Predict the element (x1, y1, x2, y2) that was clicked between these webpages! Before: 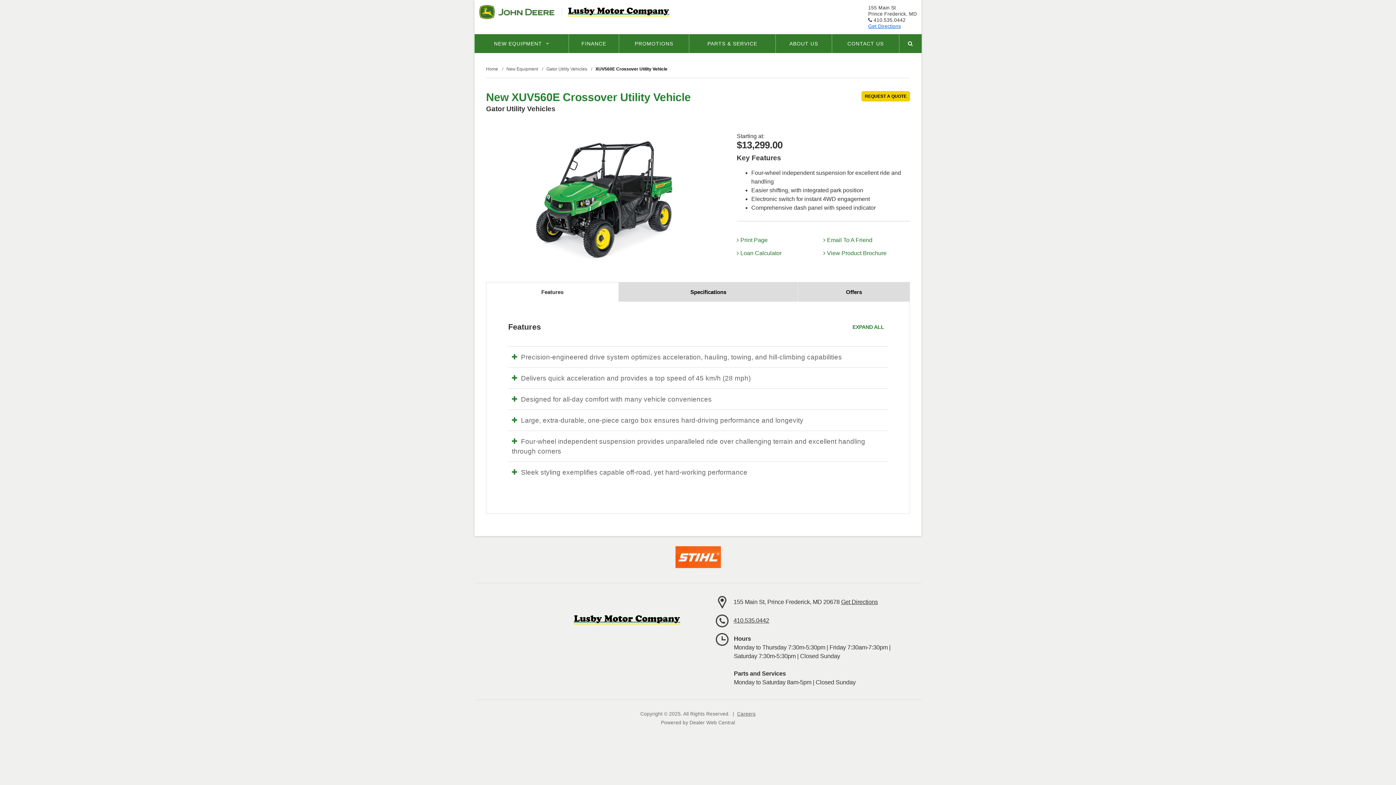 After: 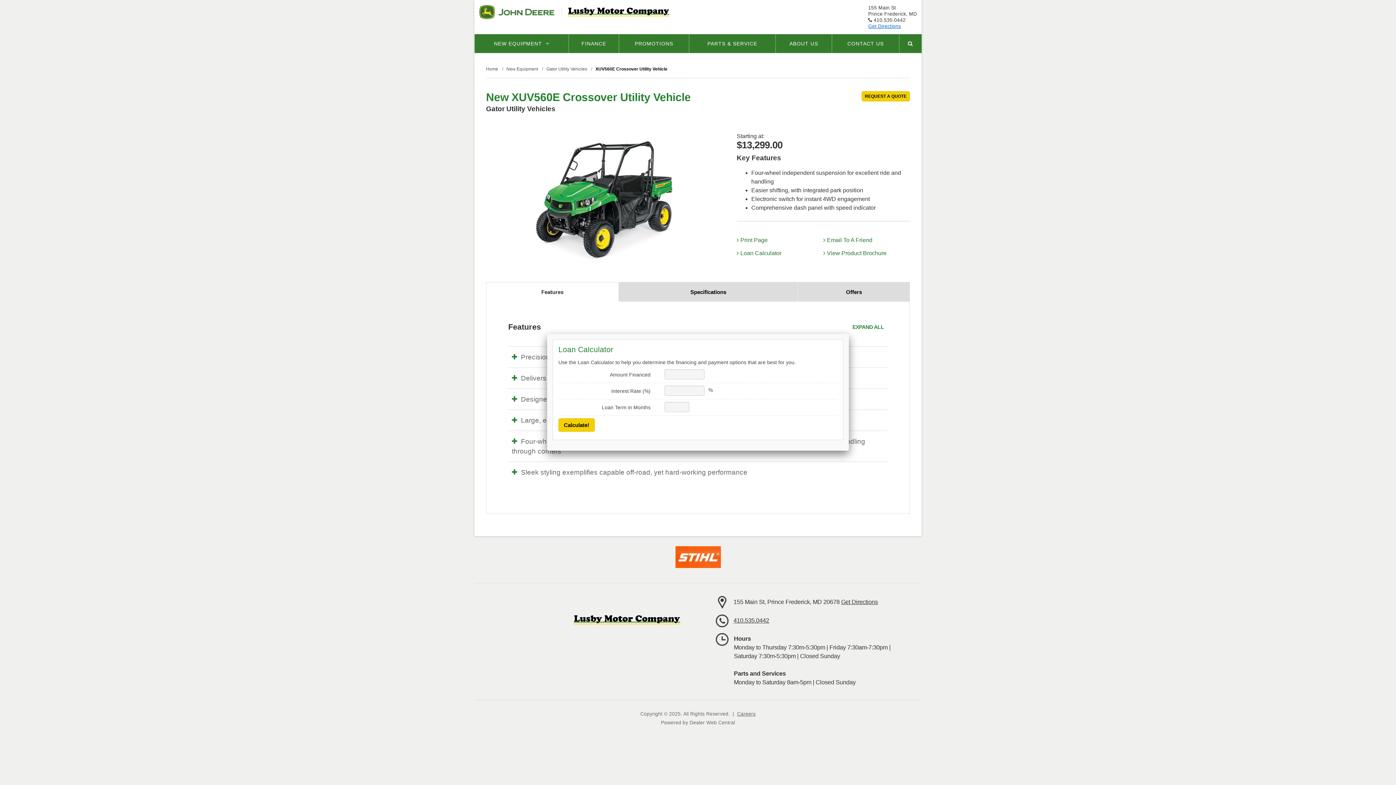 Action: label:  Loan Calculator bbox: (736, 249, 819, 257)